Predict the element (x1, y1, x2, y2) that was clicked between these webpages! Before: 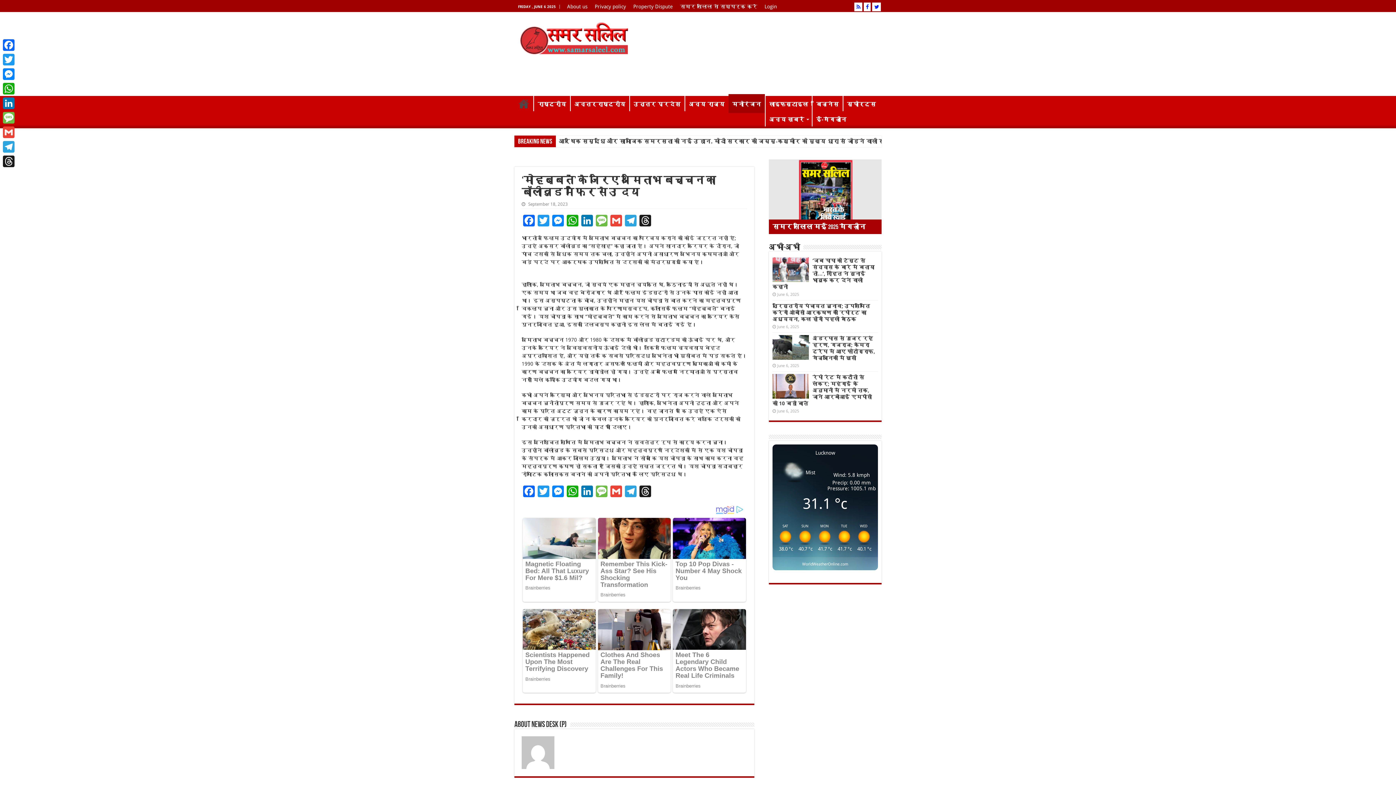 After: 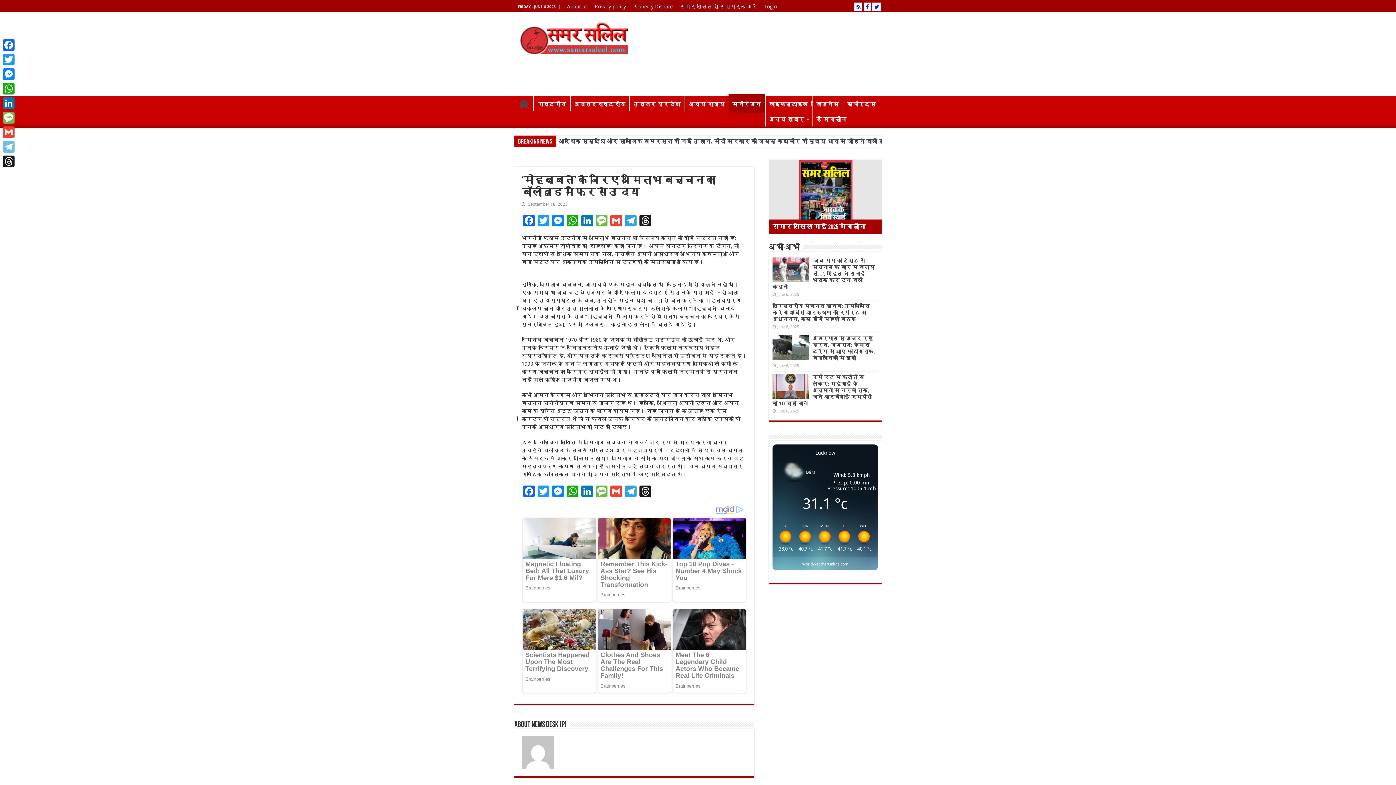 Action: label: Telegram bbox: (1, 139, 16, 154)